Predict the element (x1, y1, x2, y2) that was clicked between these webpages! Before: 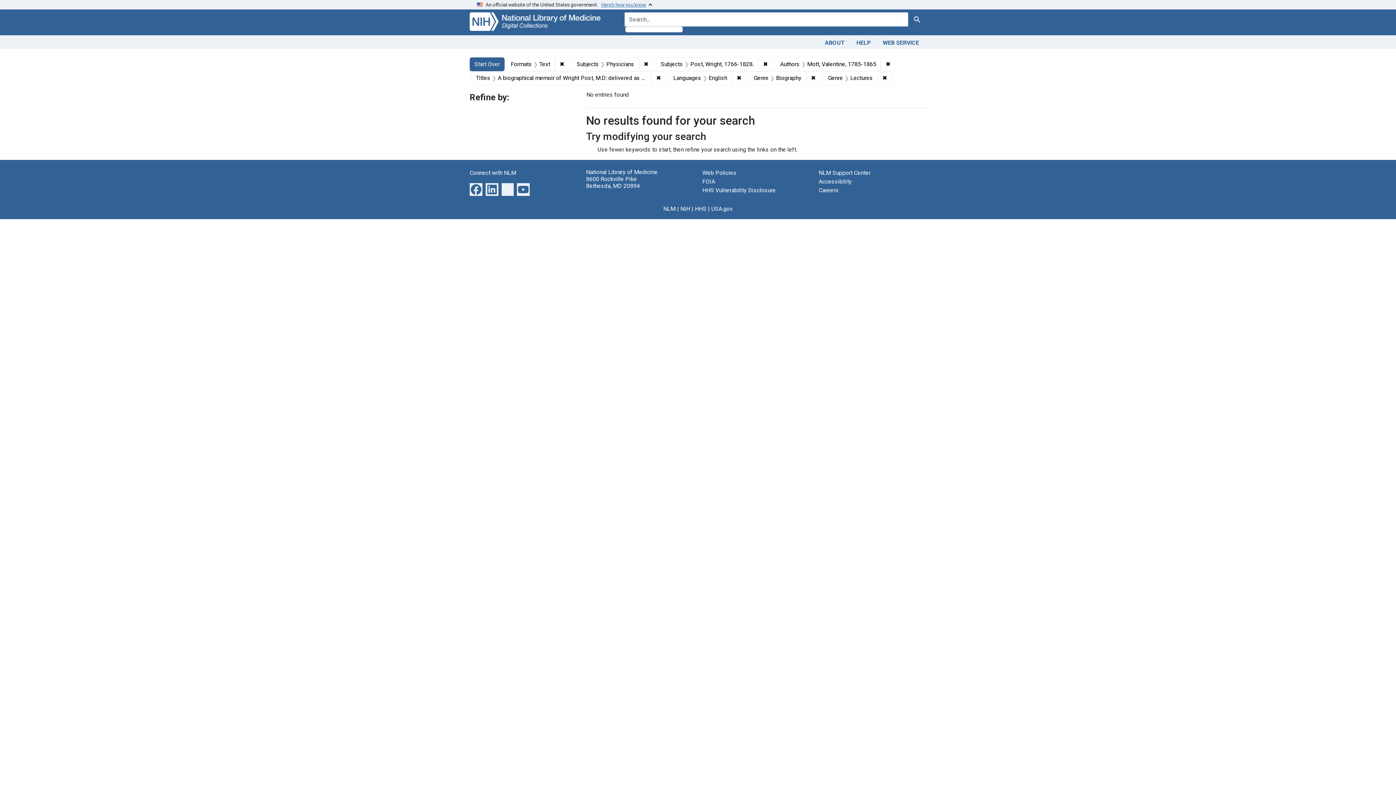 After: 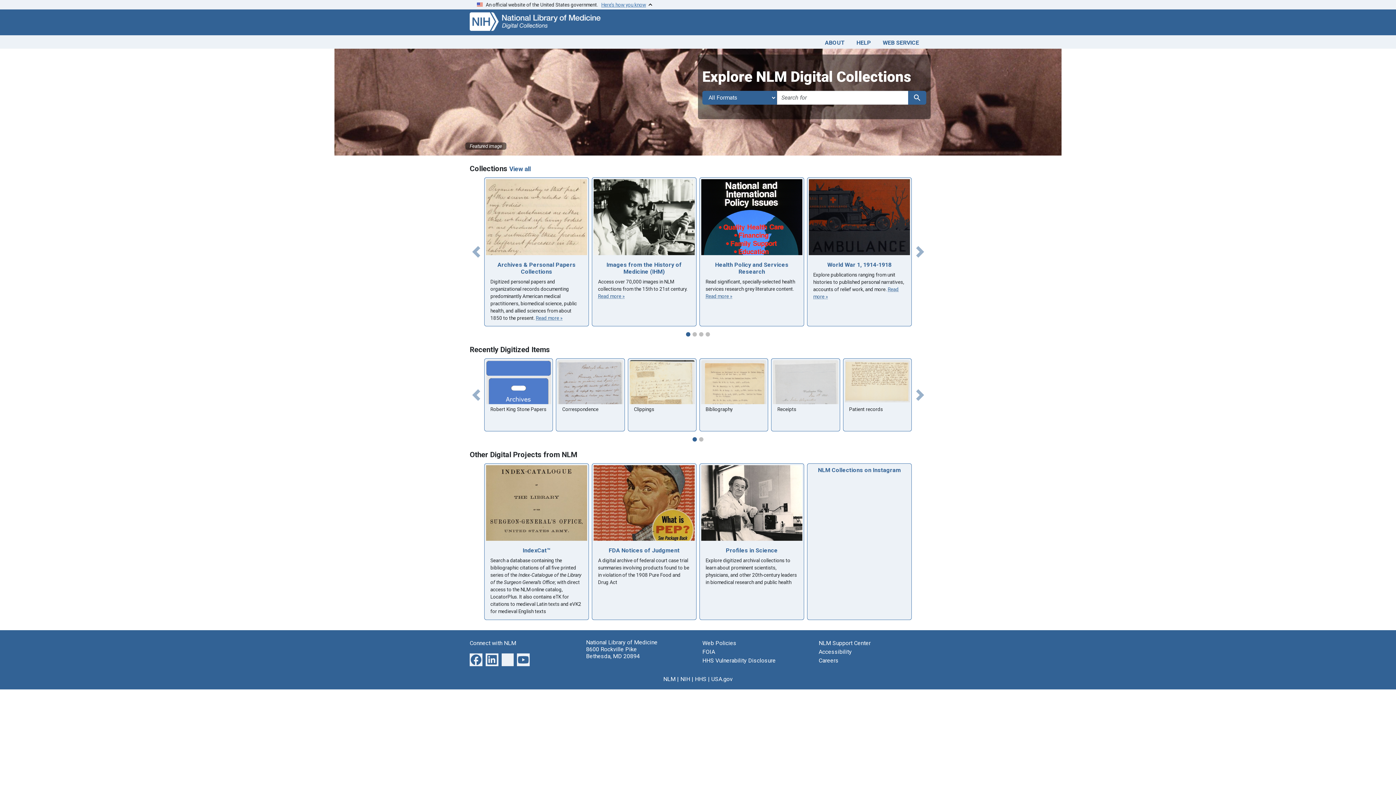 Action: label: Start Over bbox: (469, 57, 504, 71)